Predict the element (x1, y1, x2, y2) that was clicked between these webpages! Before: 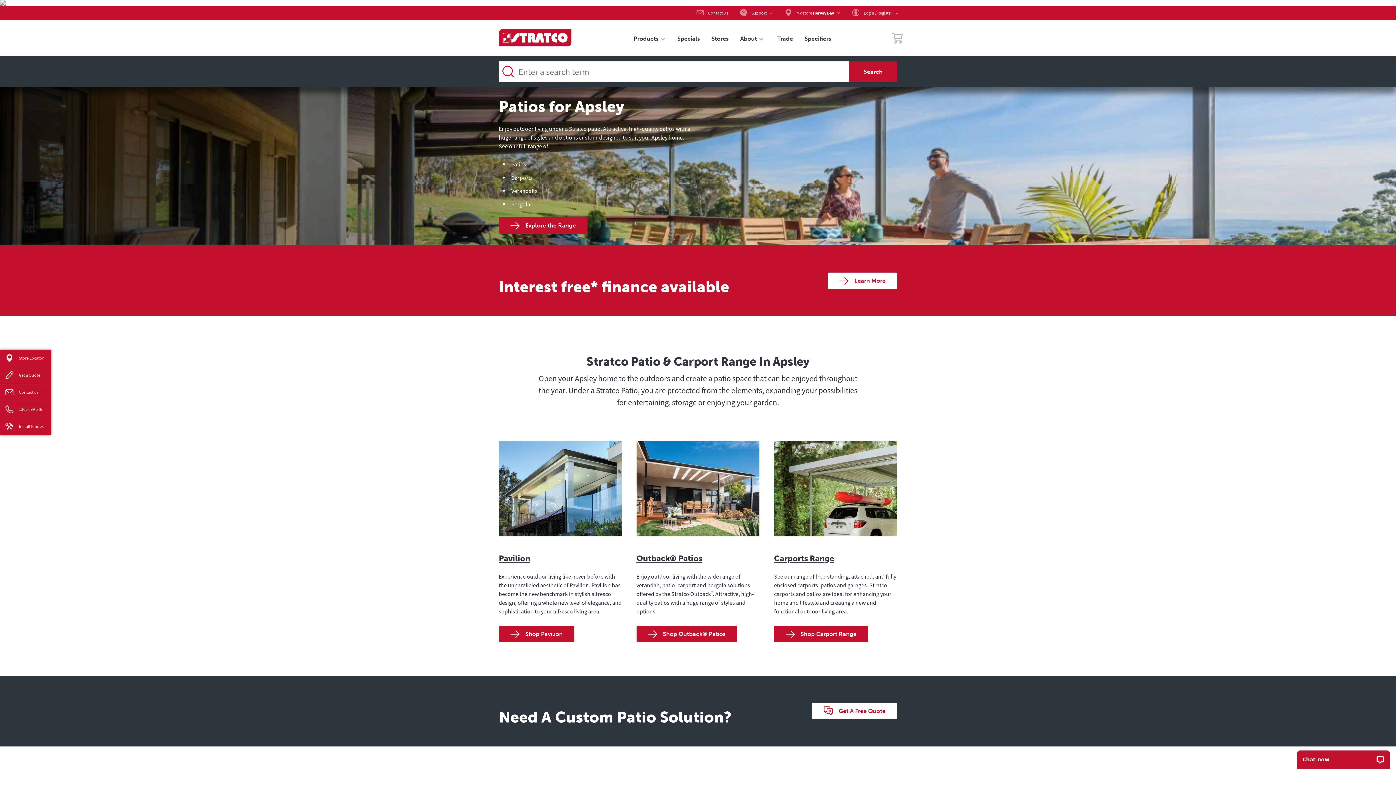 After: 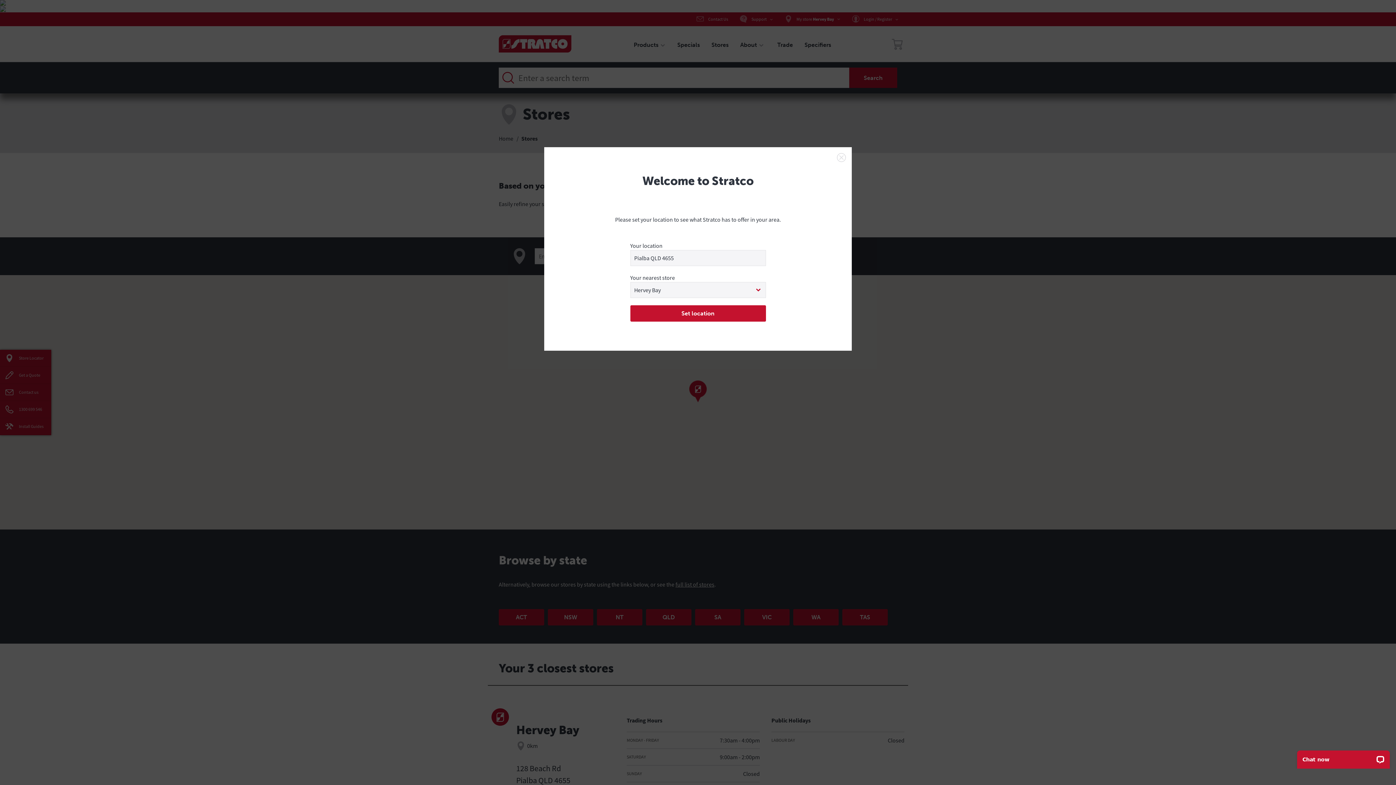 Action: label: Store Locator bbox: (0, 350, 51, 367)